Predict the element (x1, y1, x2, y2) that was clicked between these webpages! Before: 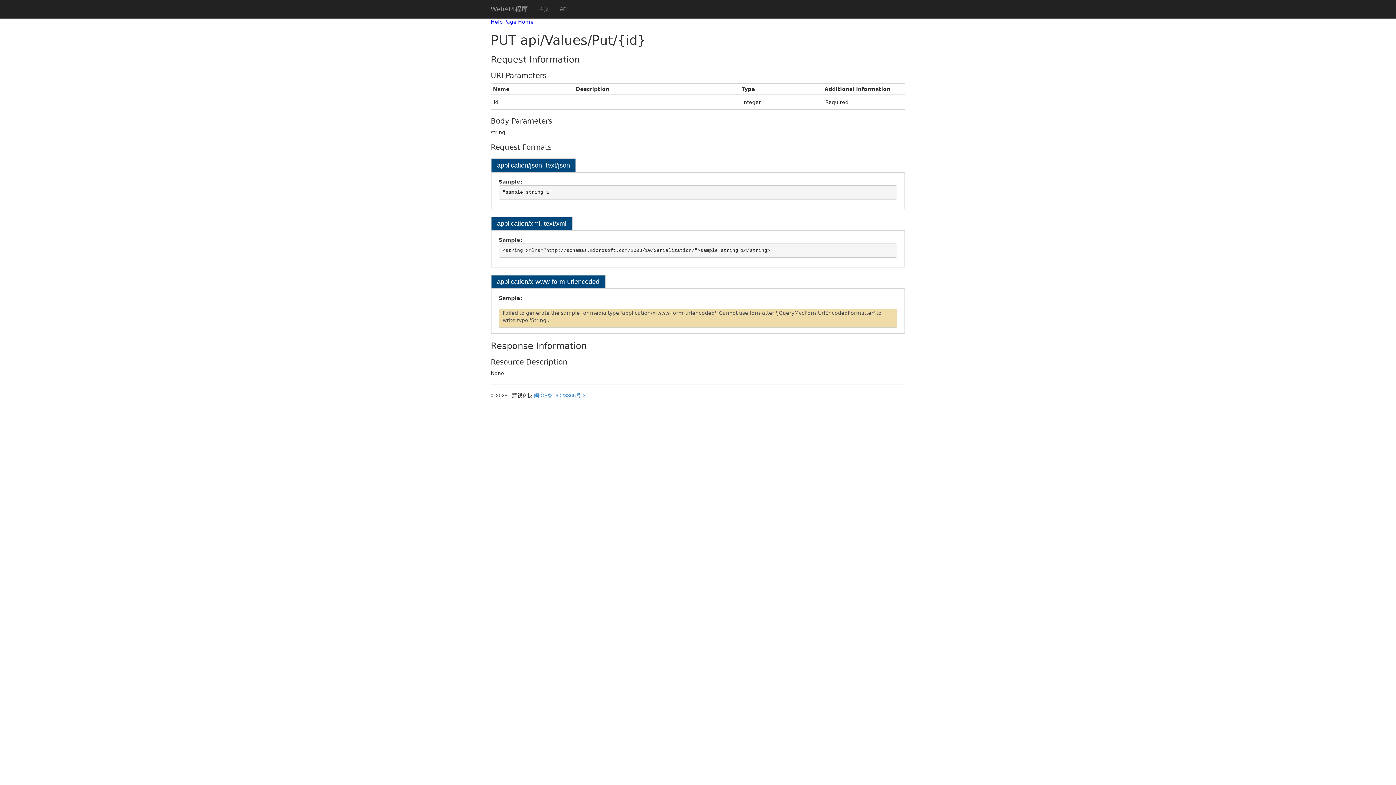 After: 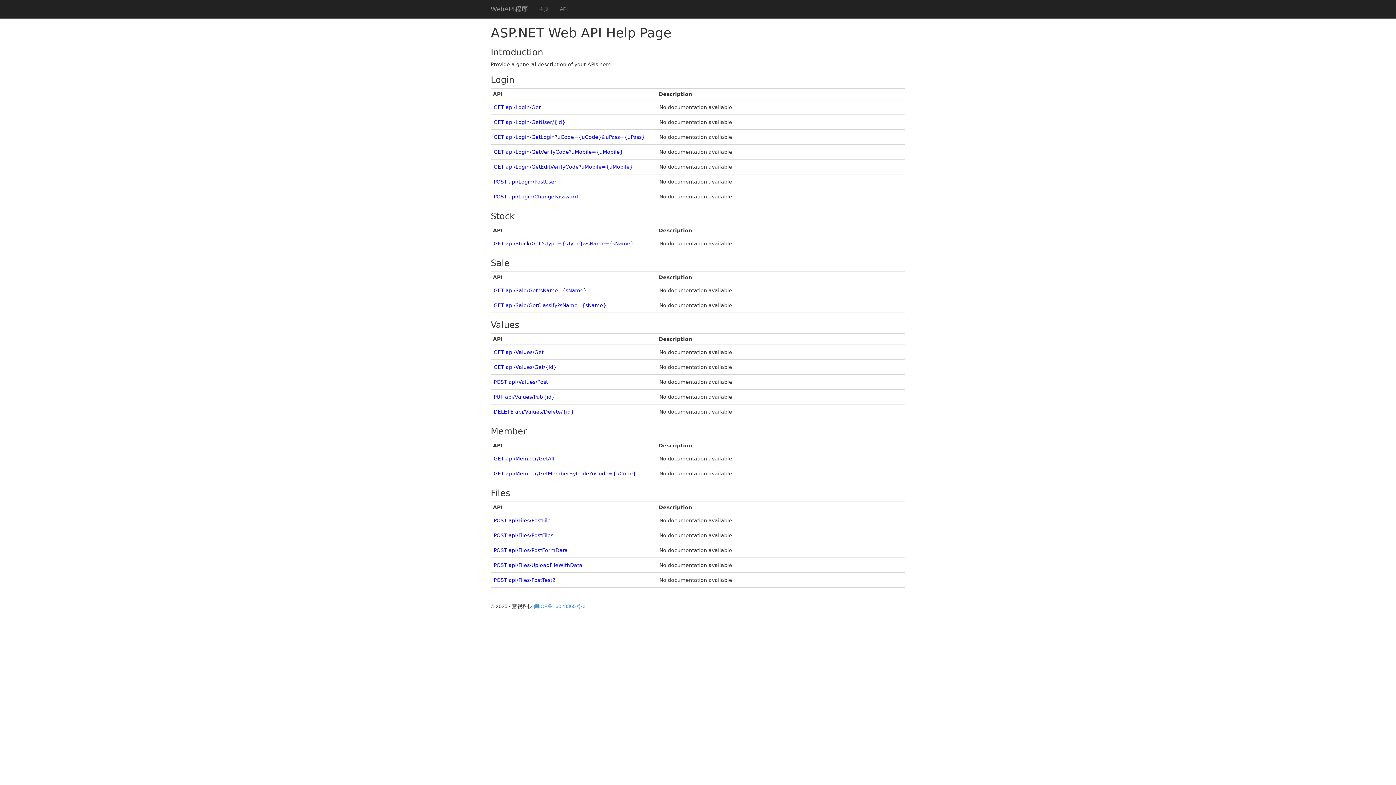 Action: bbox: (554, 0, 573, 18) label: API